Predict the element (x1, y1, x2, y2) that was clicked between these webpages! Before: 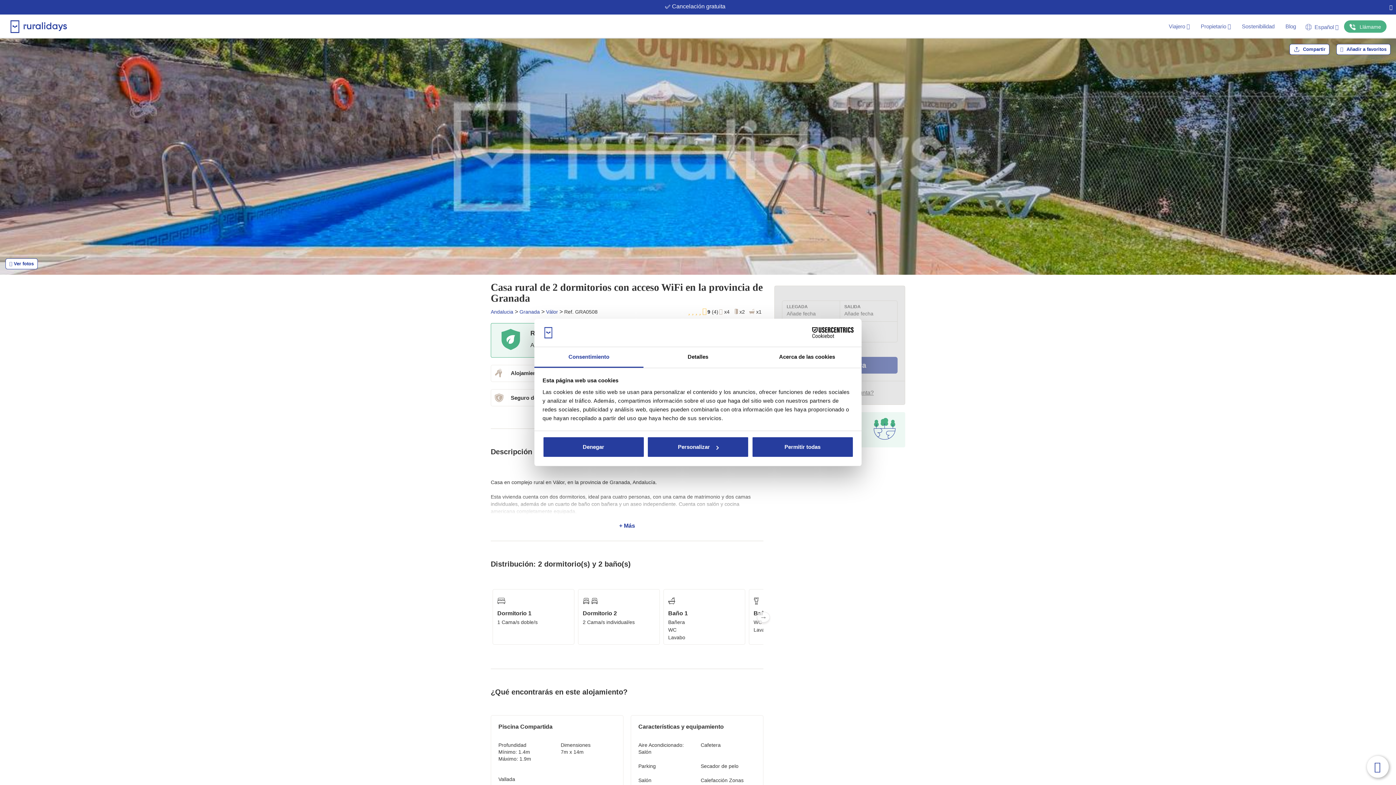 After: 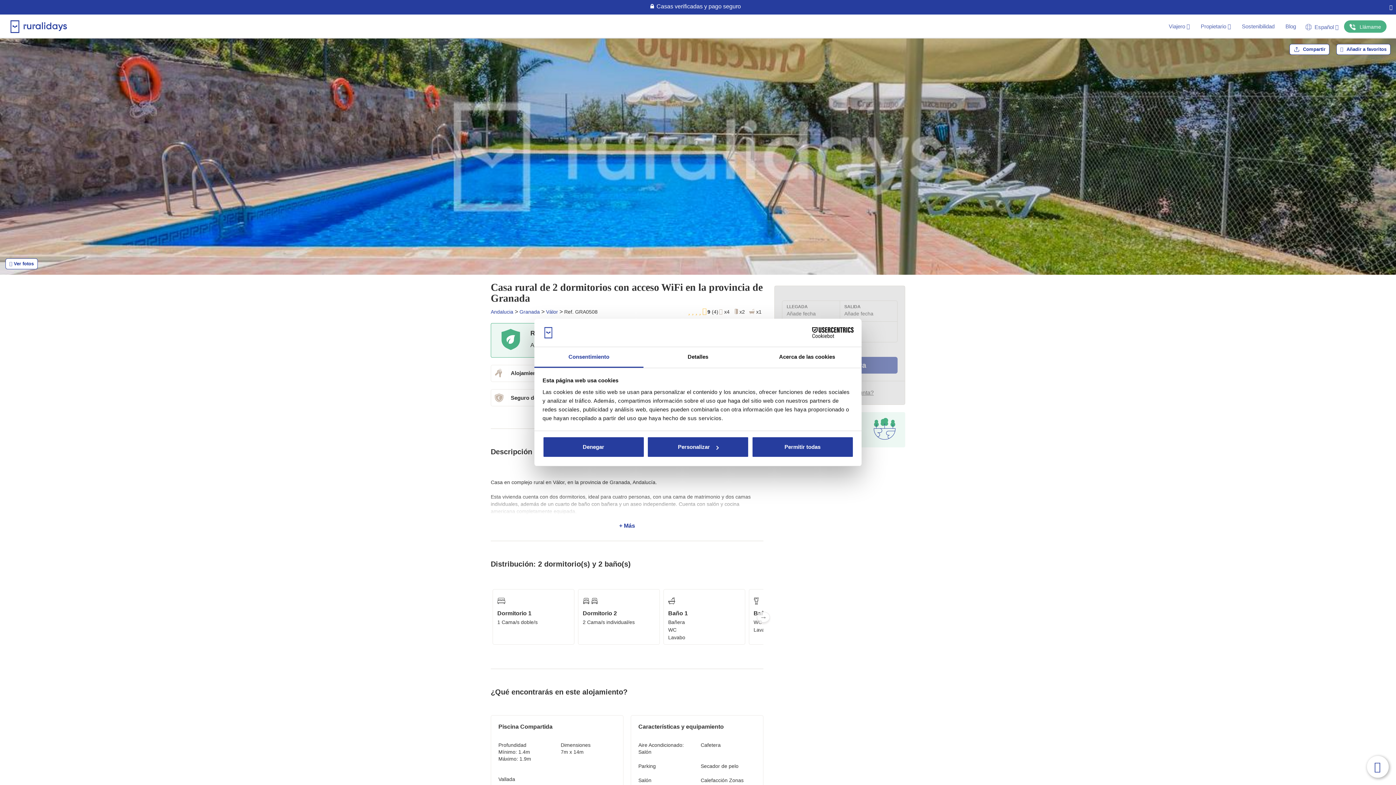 Action: bbox: (534, 347, 643, 367) label: Consentimiento